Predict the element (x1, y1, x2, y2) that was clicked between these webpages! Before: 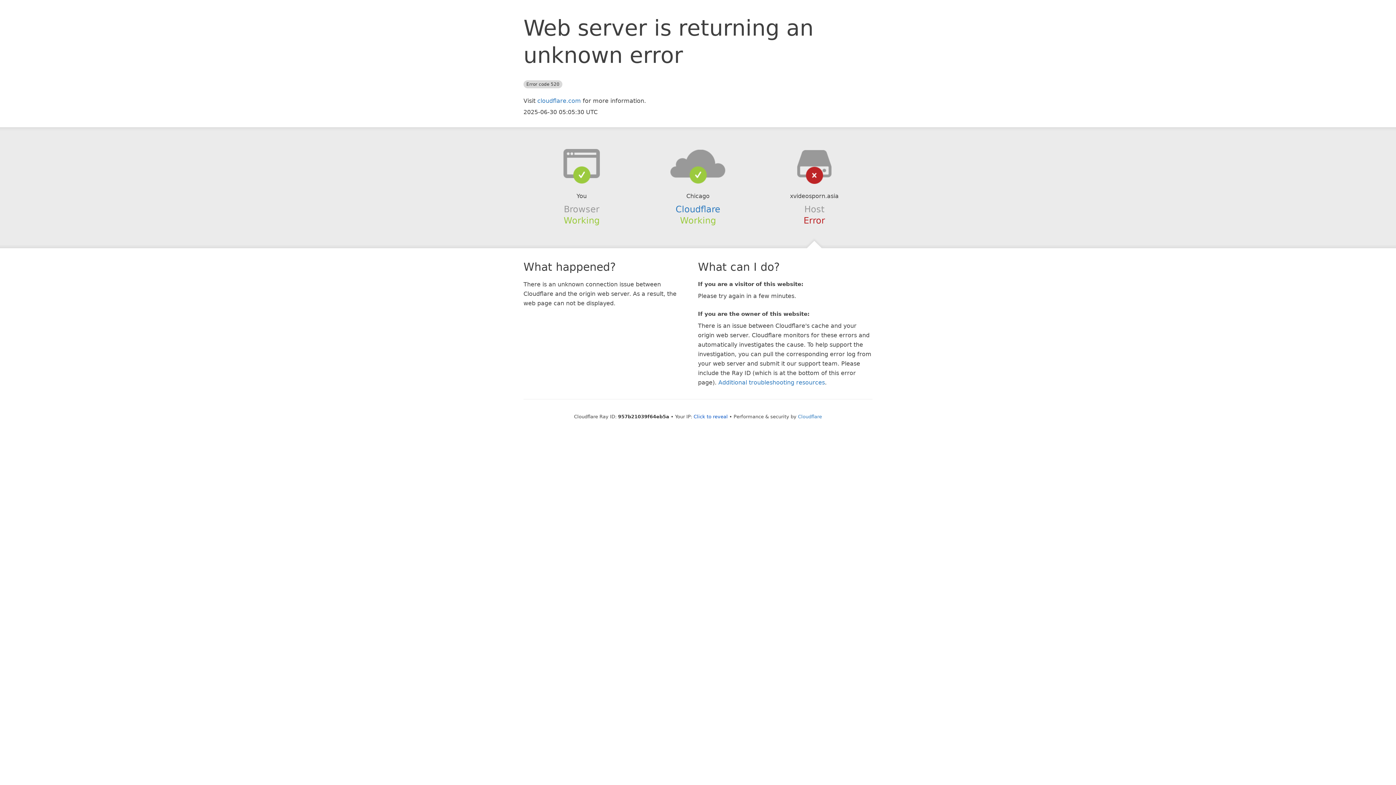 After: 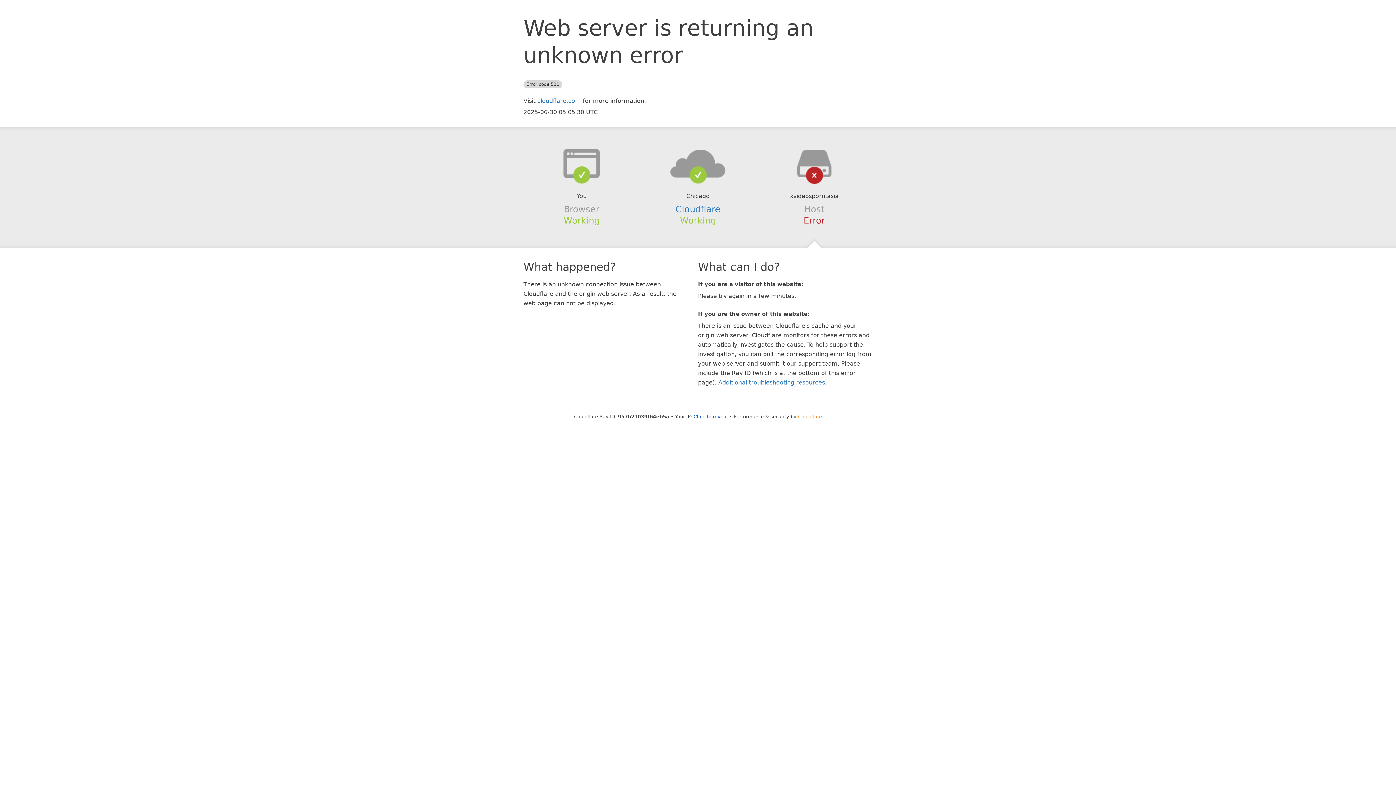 Action: bbox: (798, 414, 822, 419) label: Cloudflare